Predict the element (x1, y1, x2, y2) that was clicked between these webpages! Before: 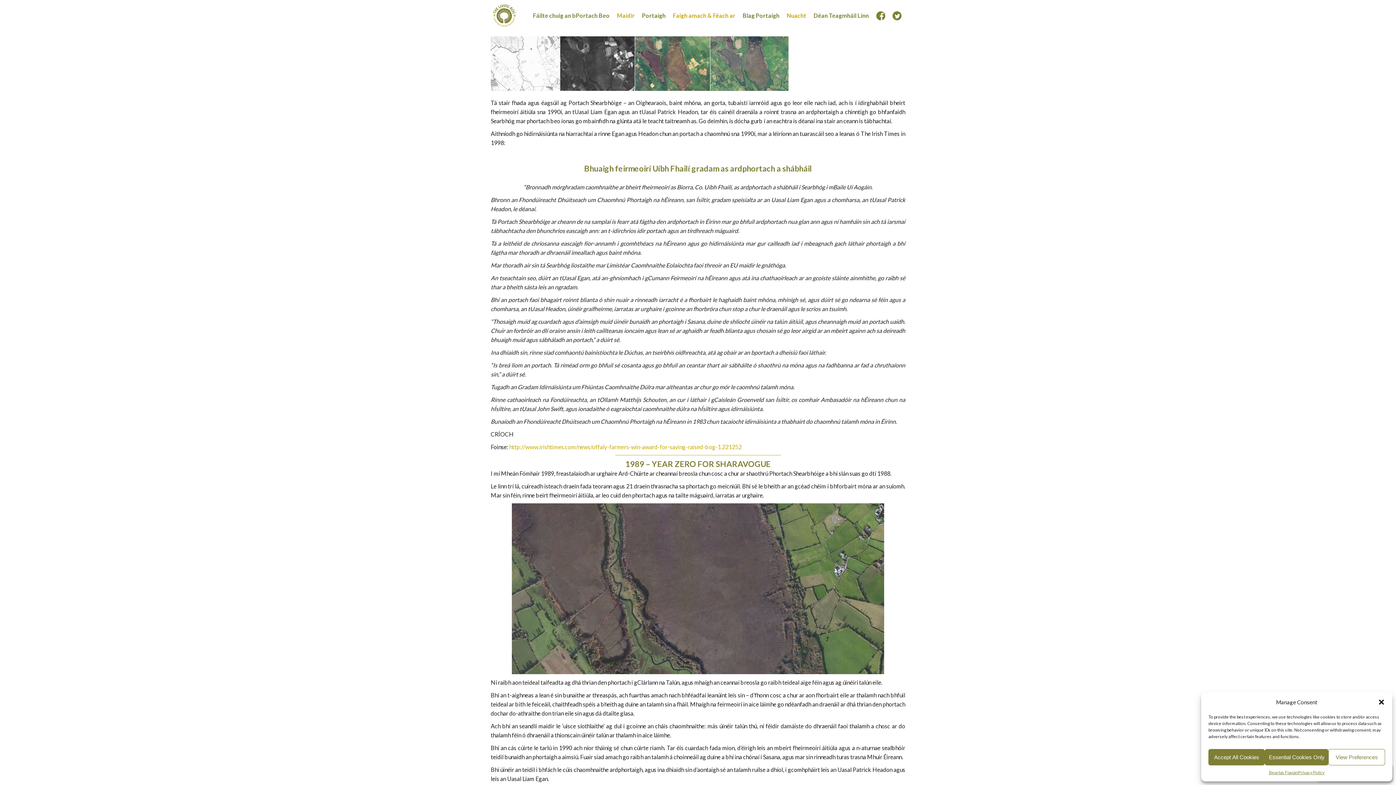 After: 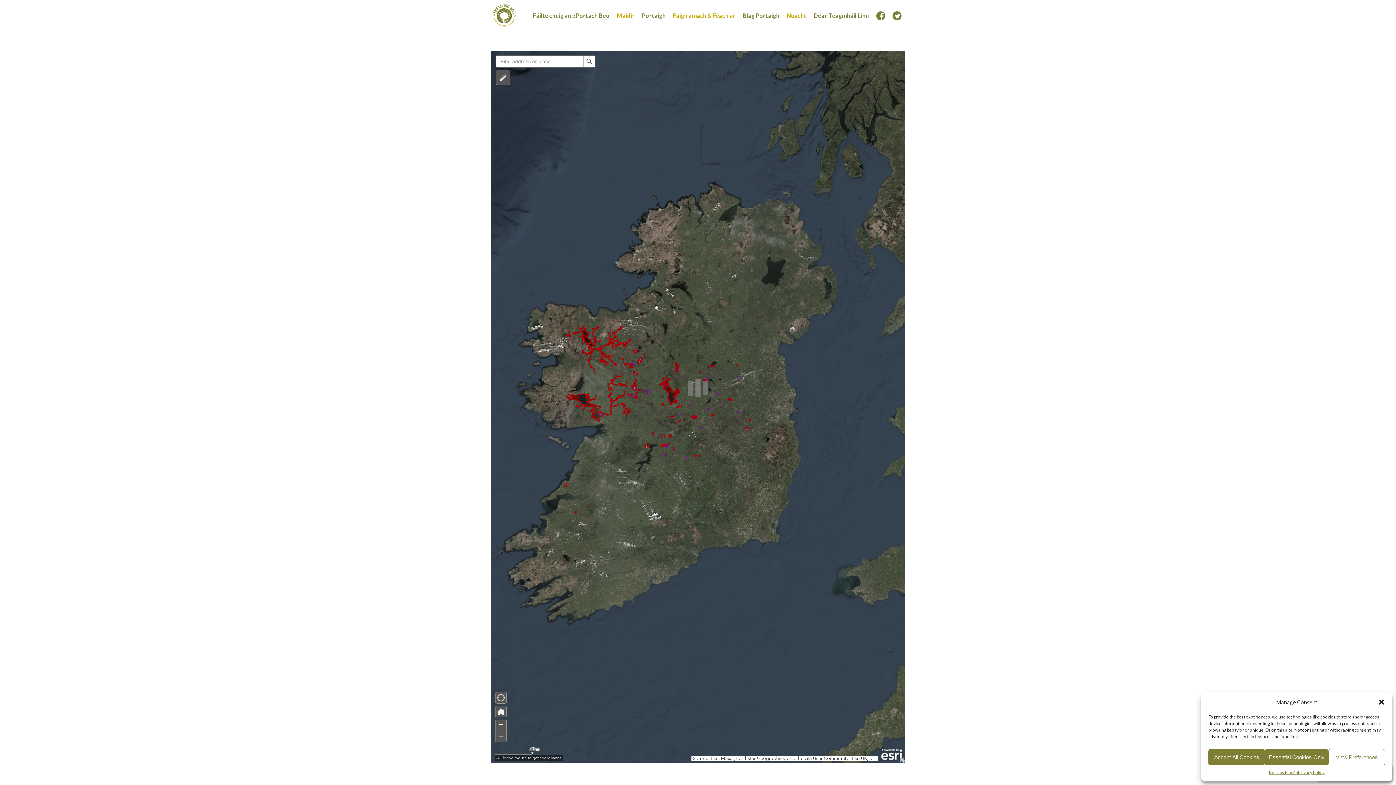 Action: label: Faigh amach & Féach ar bbox: (669, 8, 739, 22)